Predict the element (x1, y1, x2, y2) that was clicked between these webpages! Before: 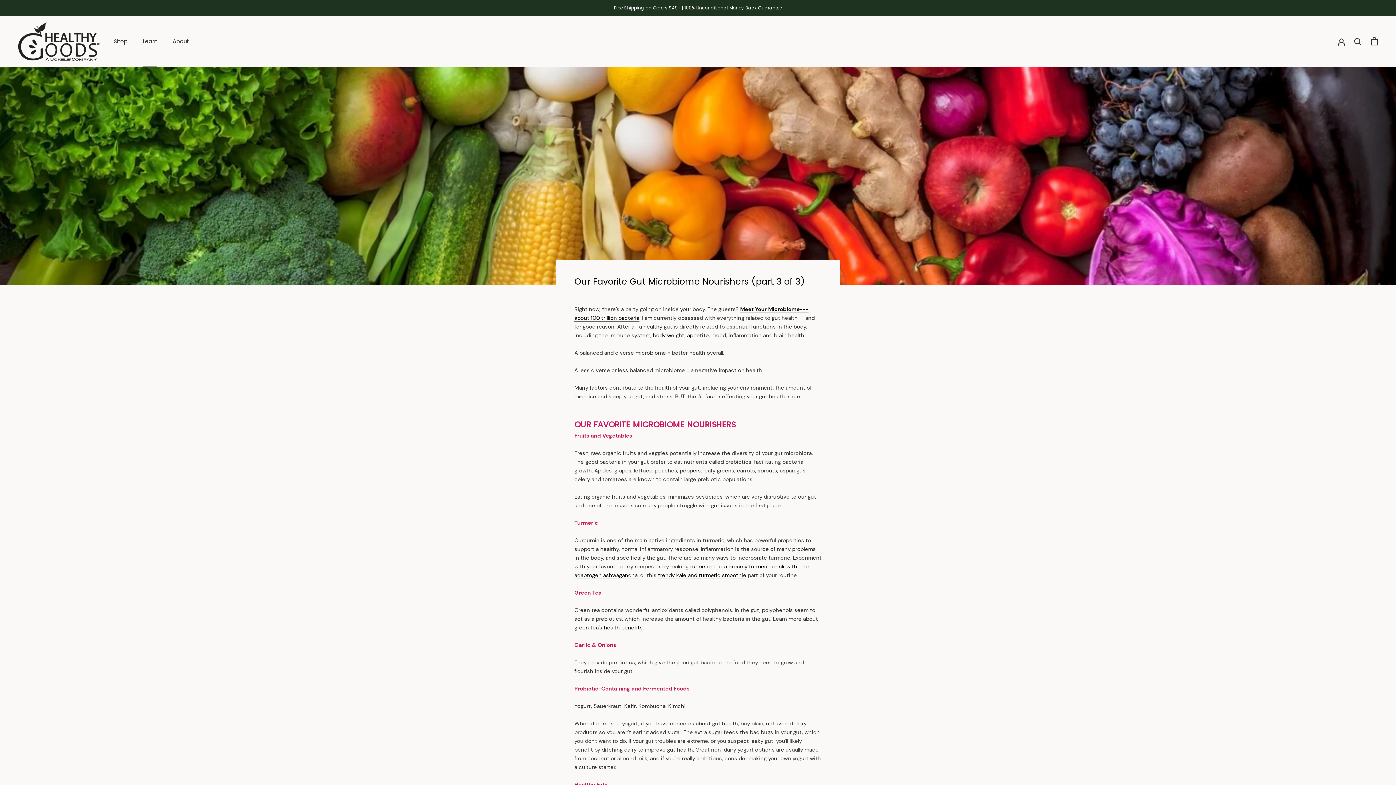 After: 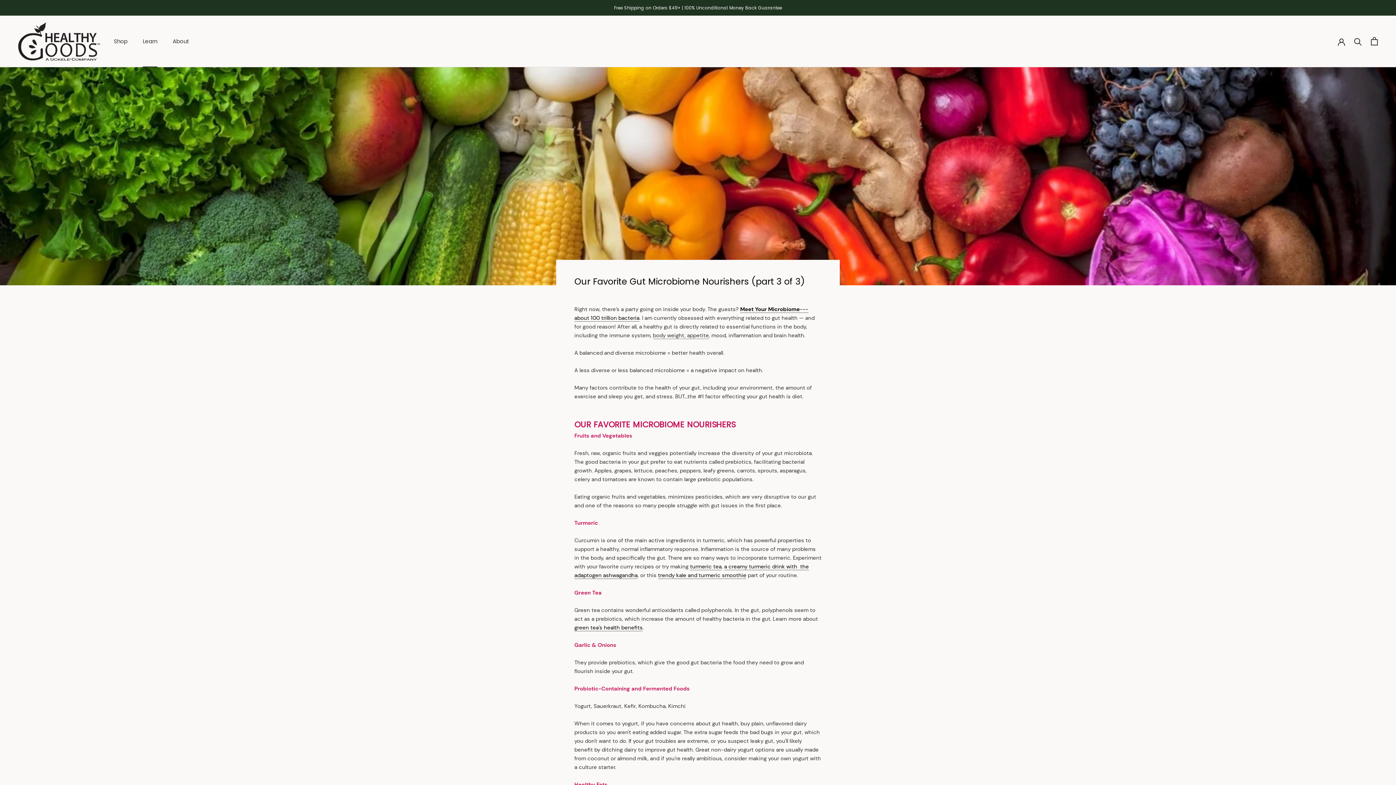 Action: bbox: (653, 331, 709, 339) label: body weight, appetite